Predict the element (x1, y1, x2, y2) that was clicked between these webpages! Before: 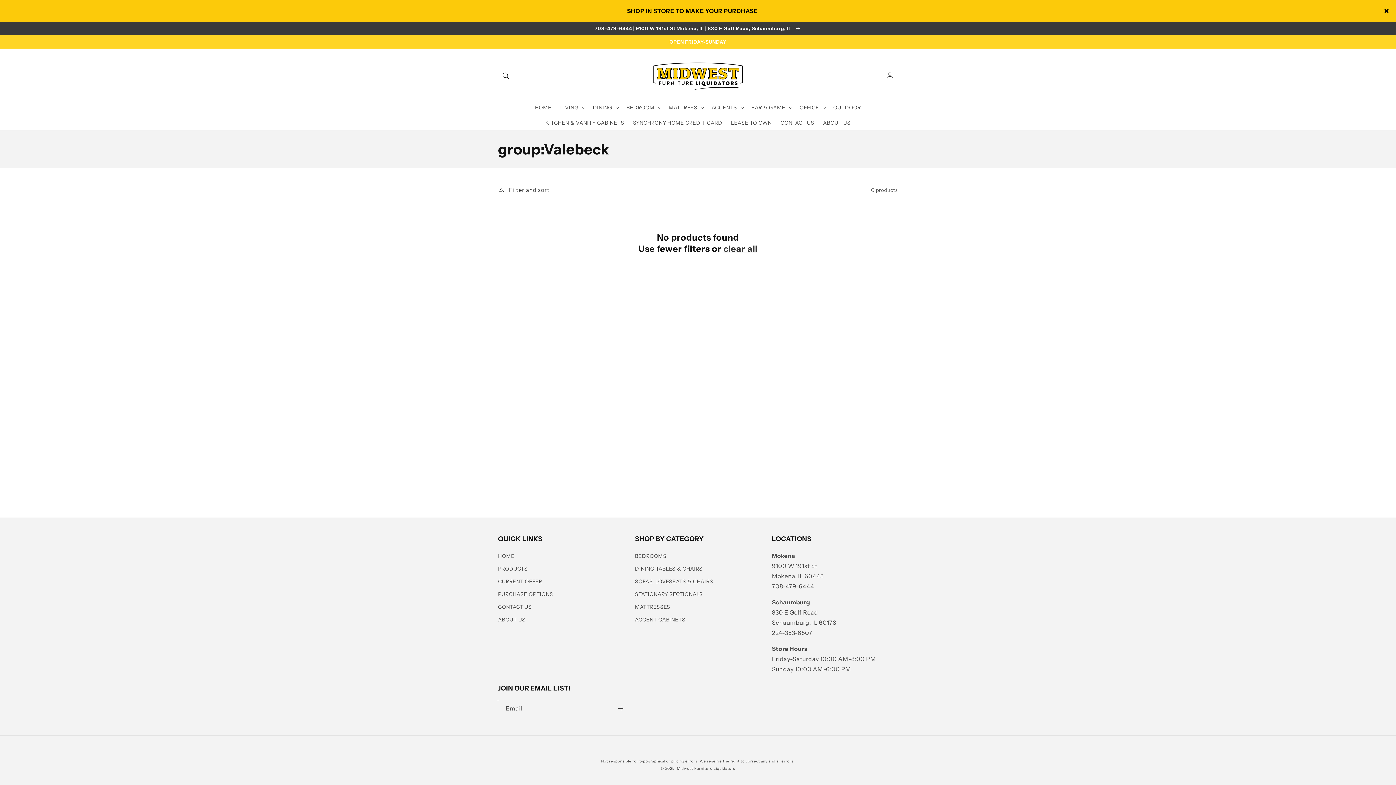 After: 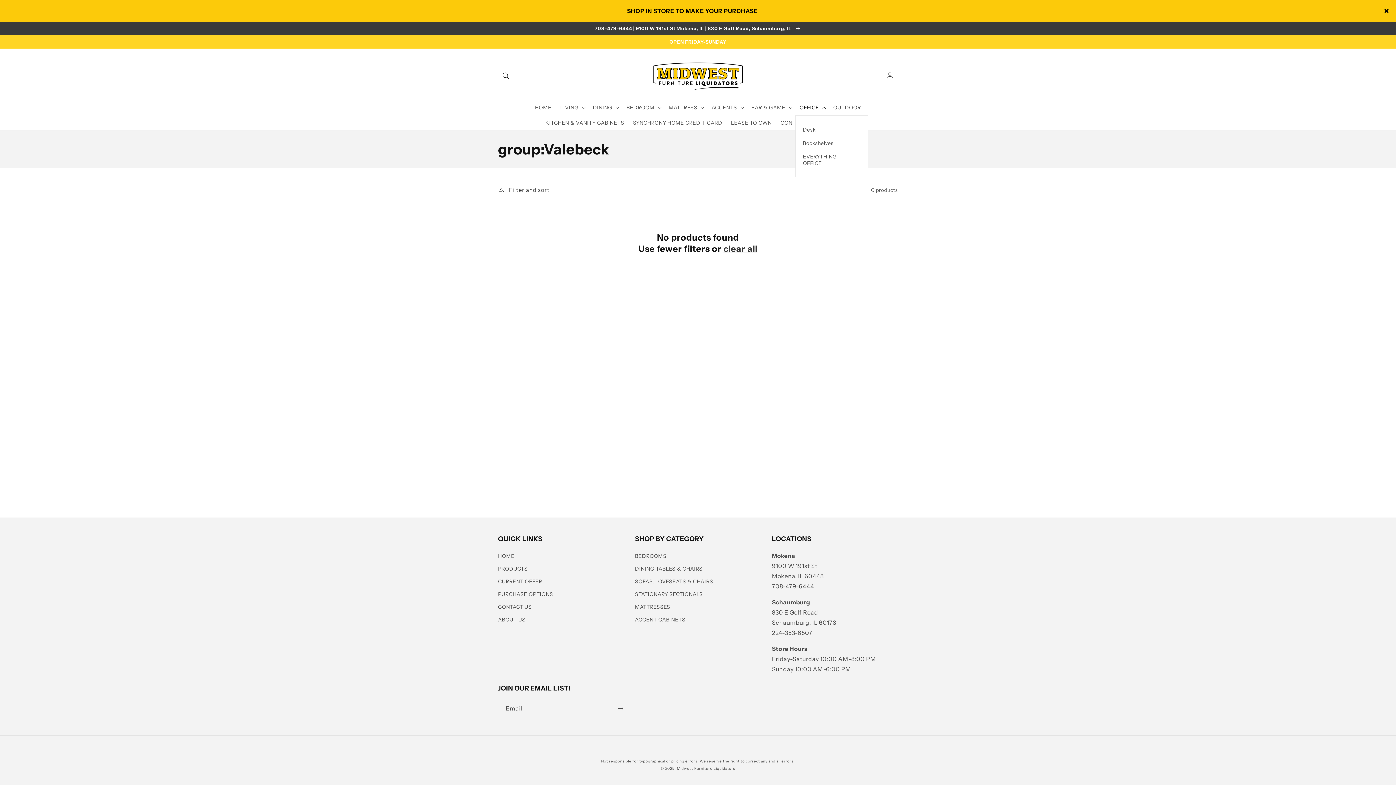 Action: label: OFFICE bbox: (795, 100, 829, 115)